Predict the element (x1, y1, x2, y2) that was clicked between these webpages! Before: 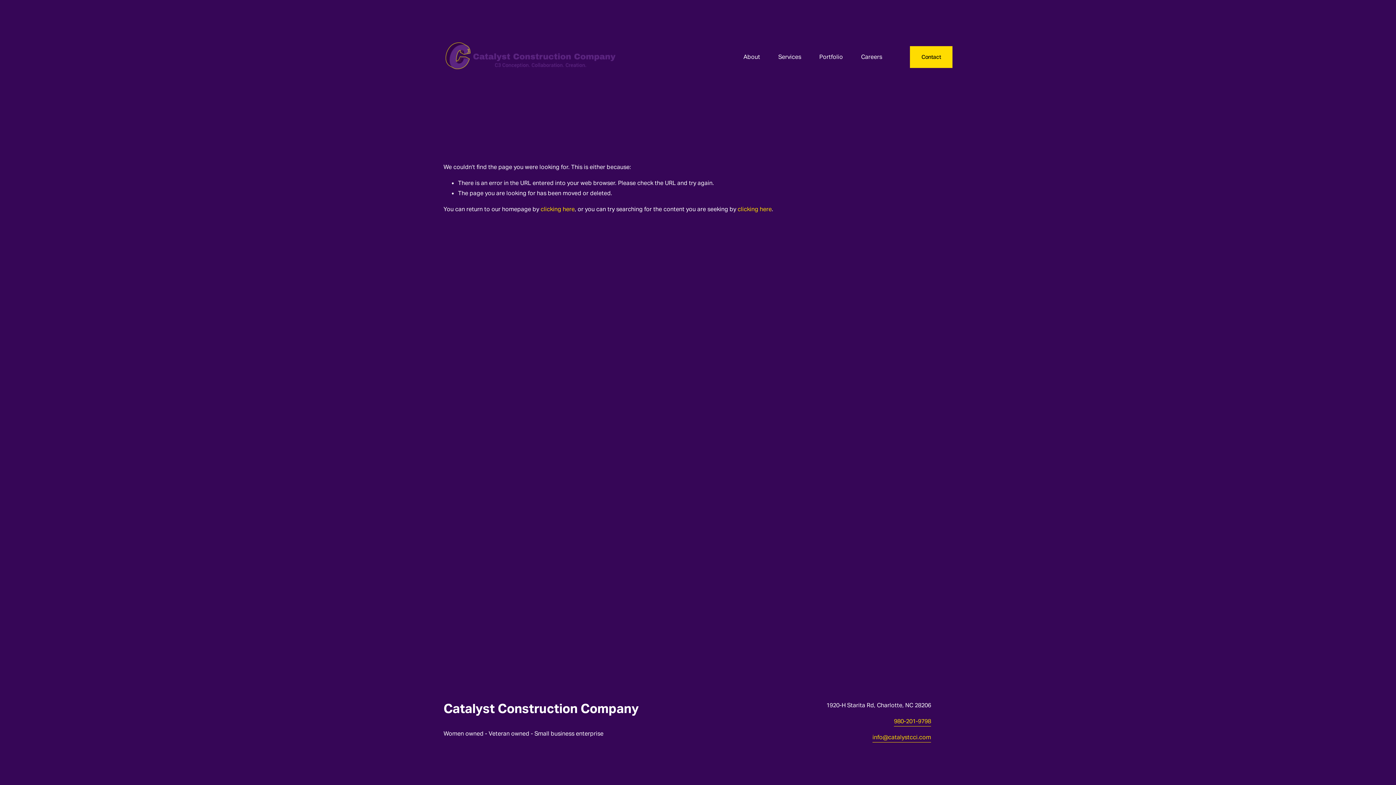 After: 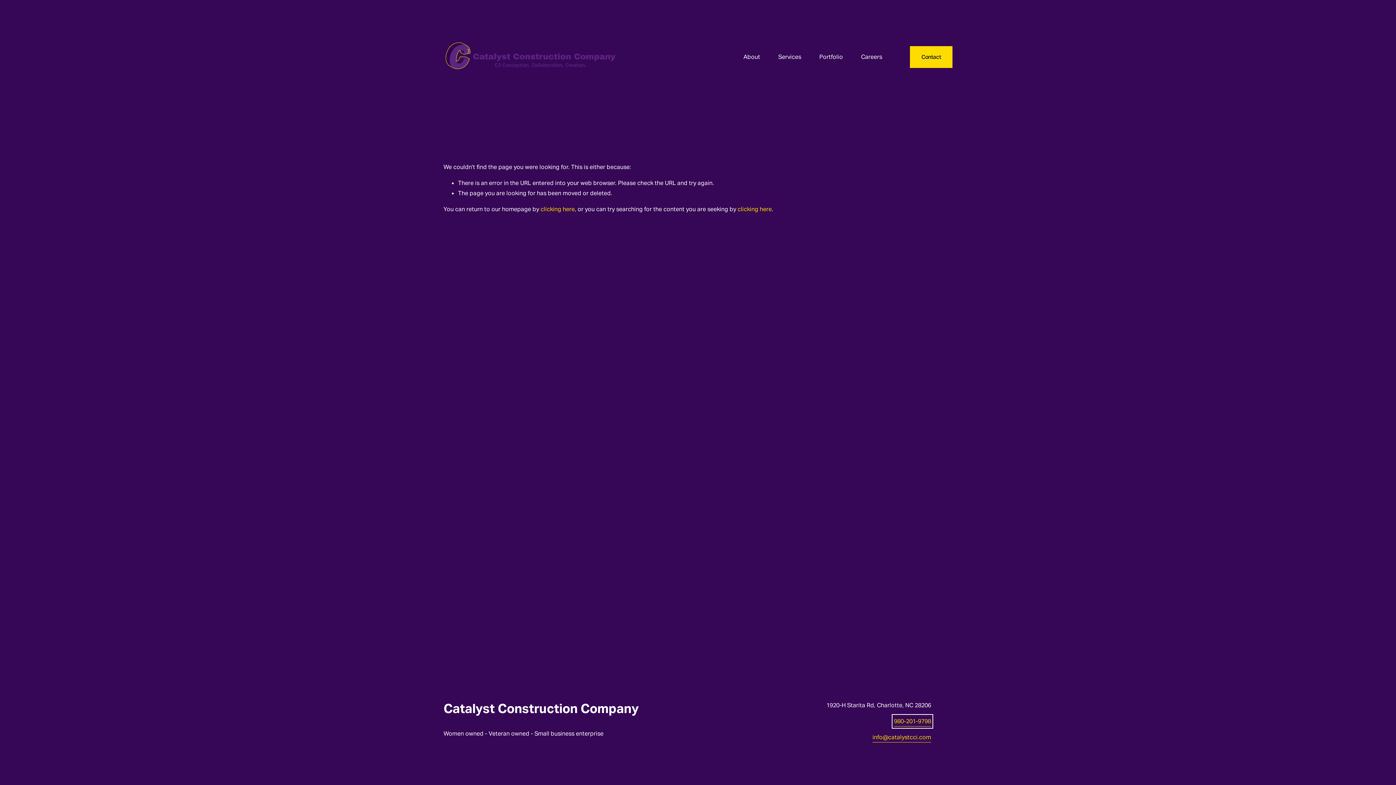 Action: label: 980-201-9798 bbox: (894, 716, 931, 726)